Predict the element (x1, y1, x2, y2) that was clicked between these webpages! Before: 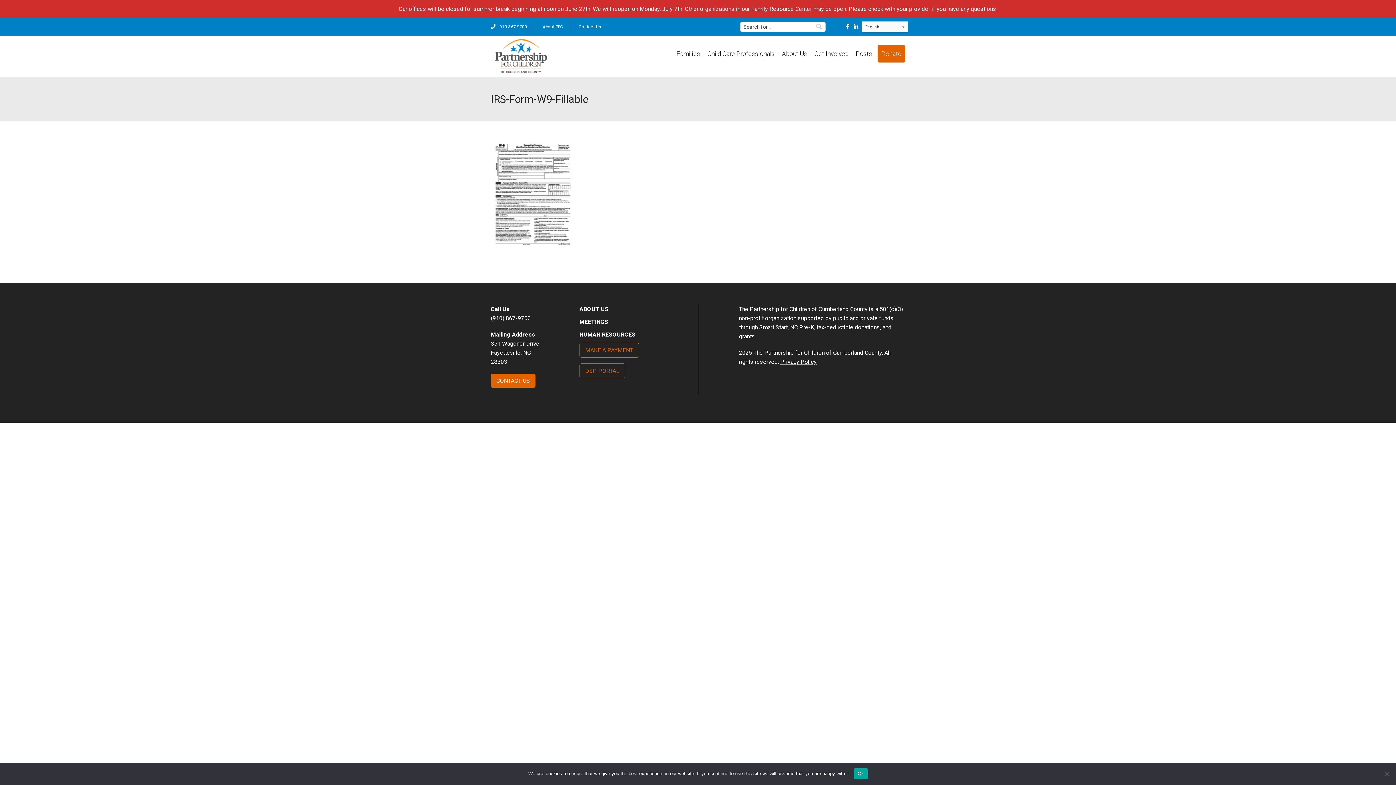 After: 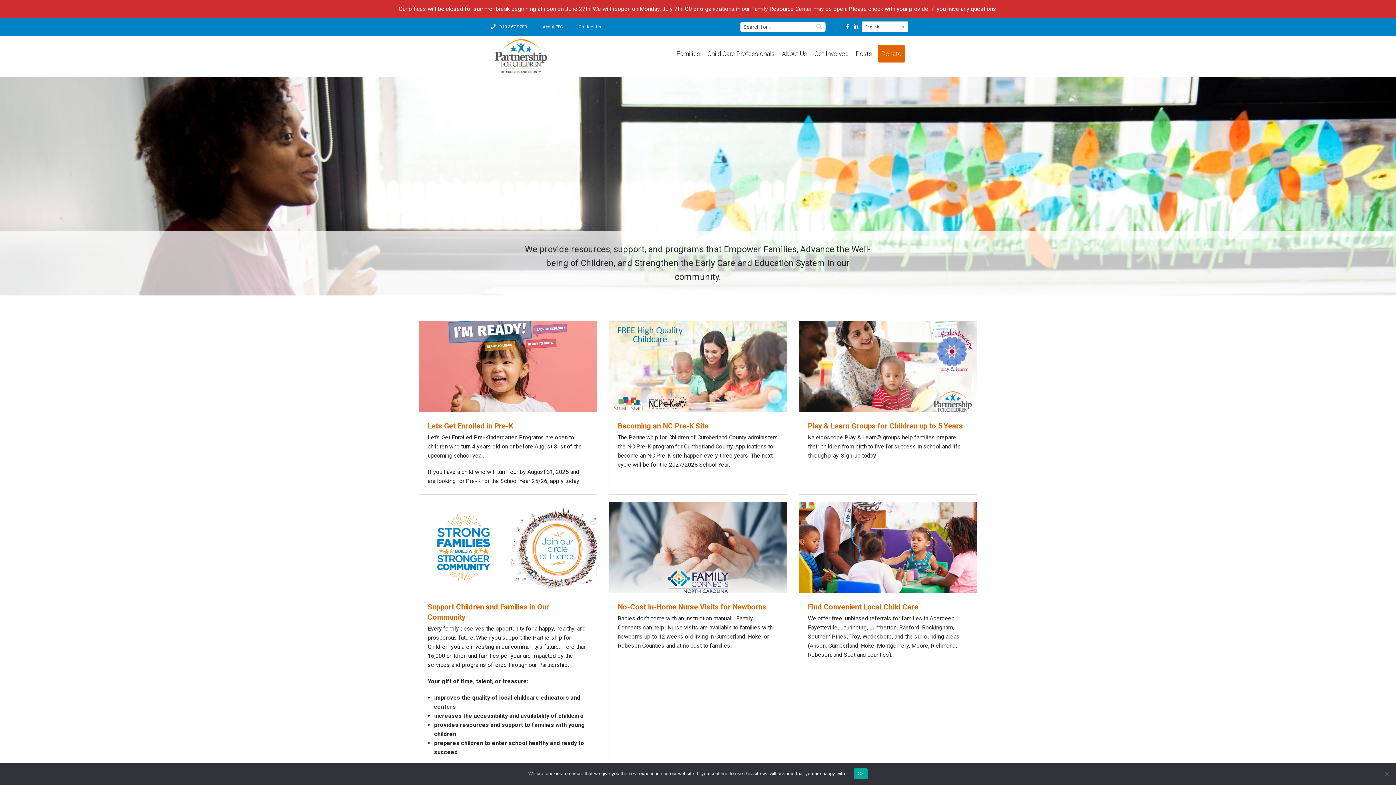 Action: bbox: (490, 36, 550, 77)